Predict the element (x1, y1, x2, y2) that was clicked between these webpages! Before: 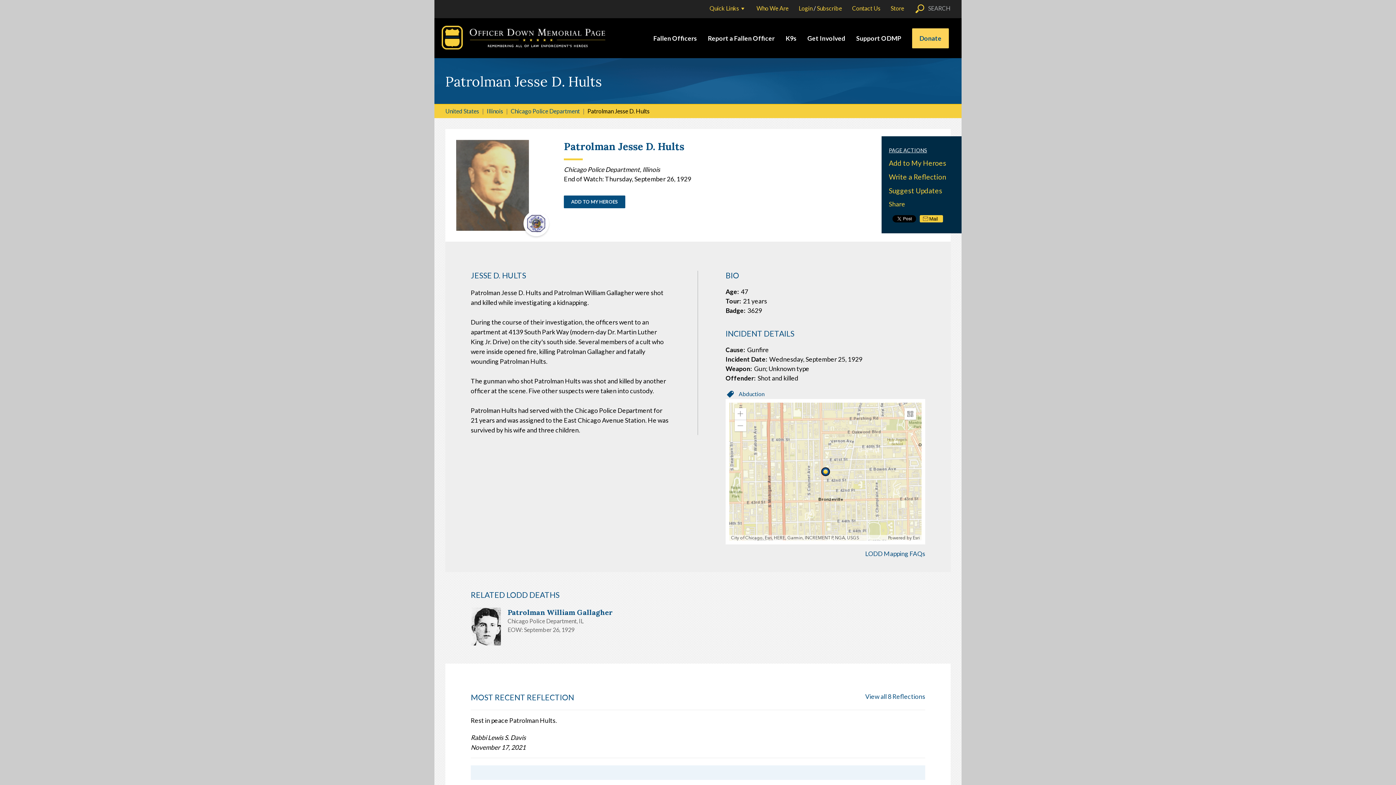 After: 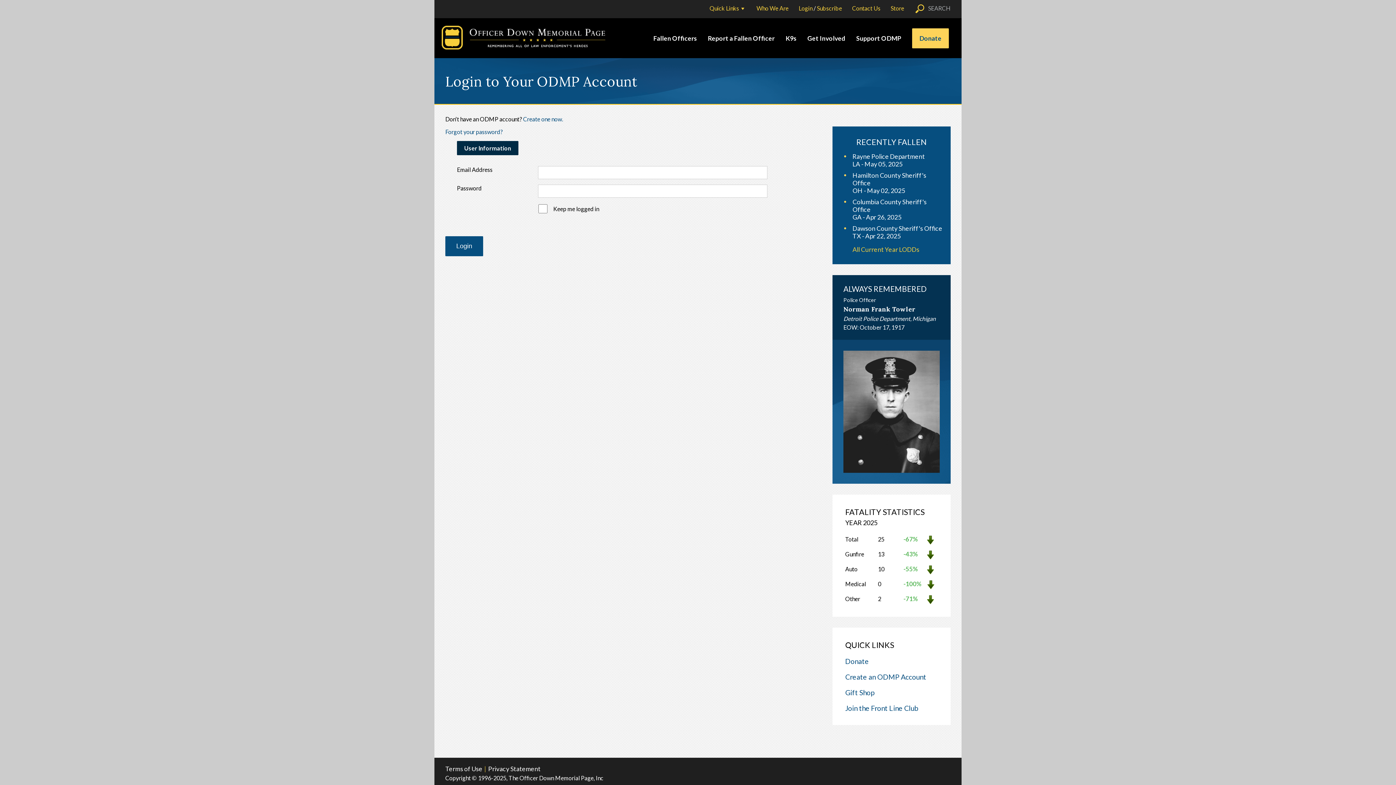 Action: label: ADD TO MY HEROES bbox: (564, 195, 625, 208)